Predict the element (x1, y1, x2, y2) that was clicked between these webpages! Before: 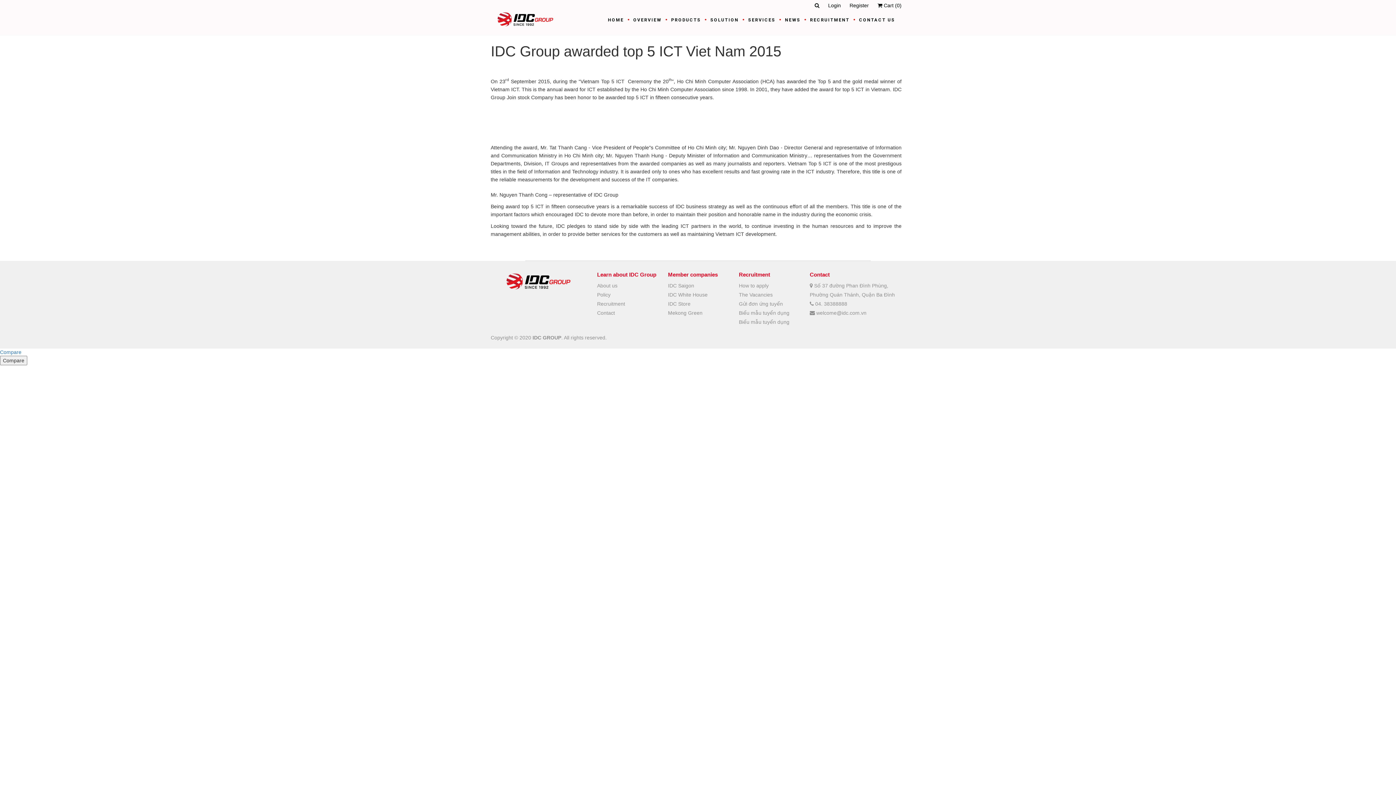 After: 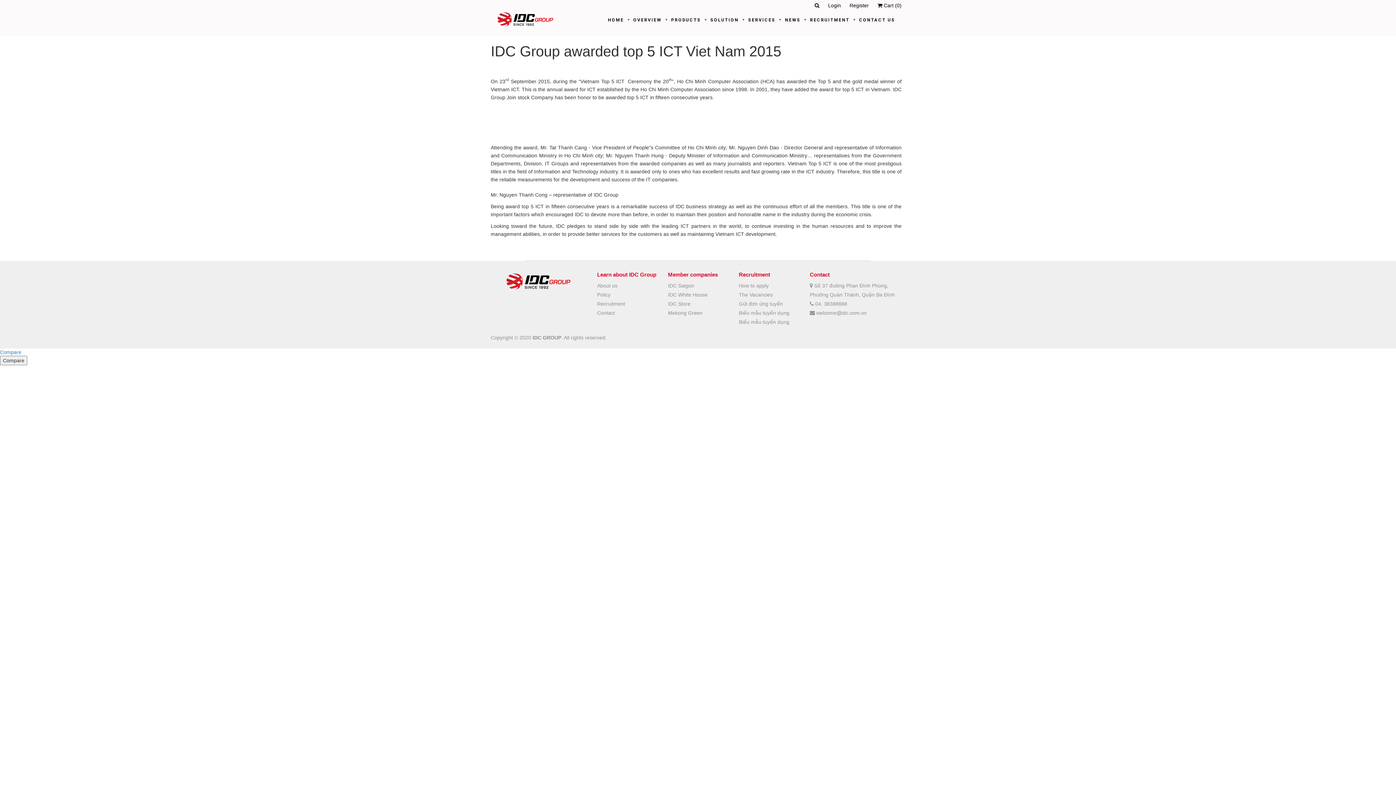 Action: bbox: (739, 319, 789, 324) label: Biểu mẫu tuyển dụng